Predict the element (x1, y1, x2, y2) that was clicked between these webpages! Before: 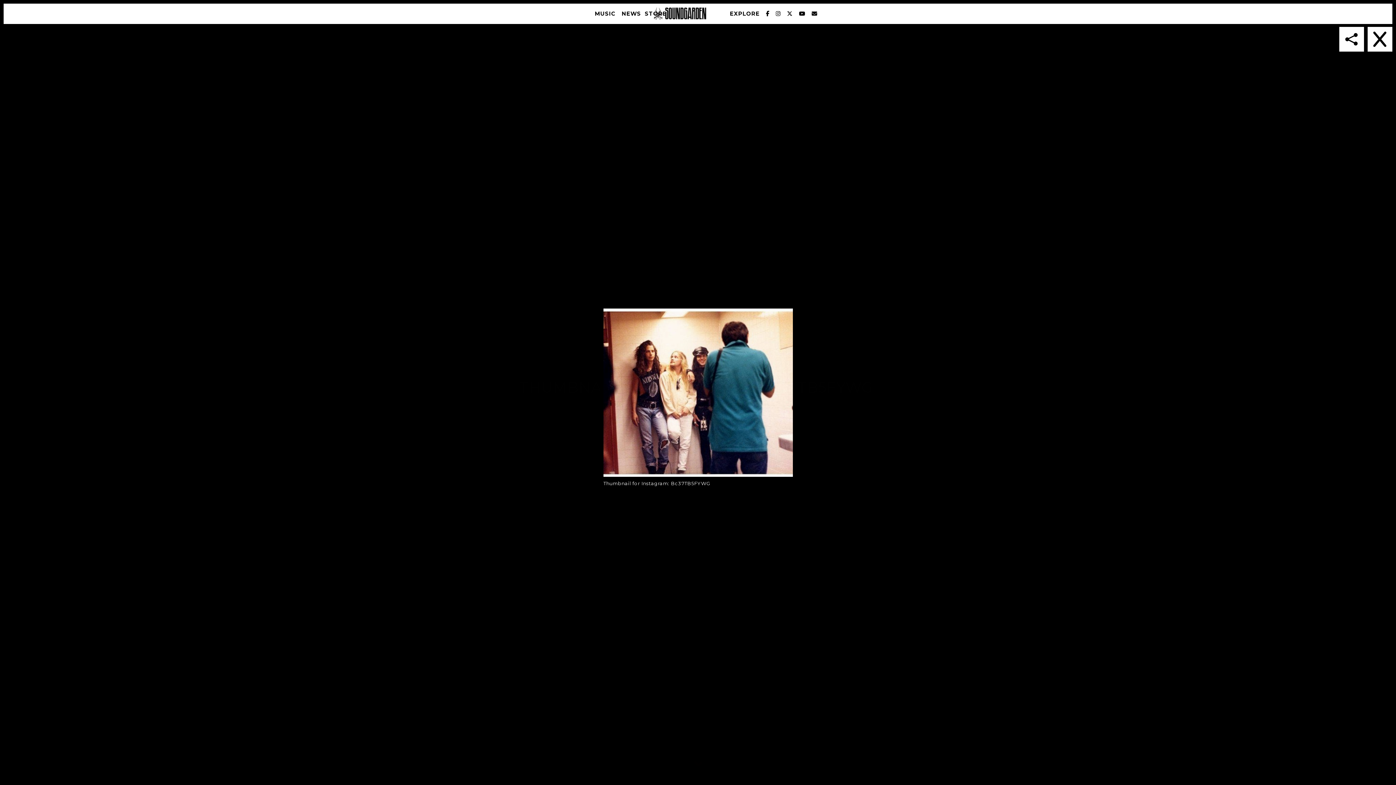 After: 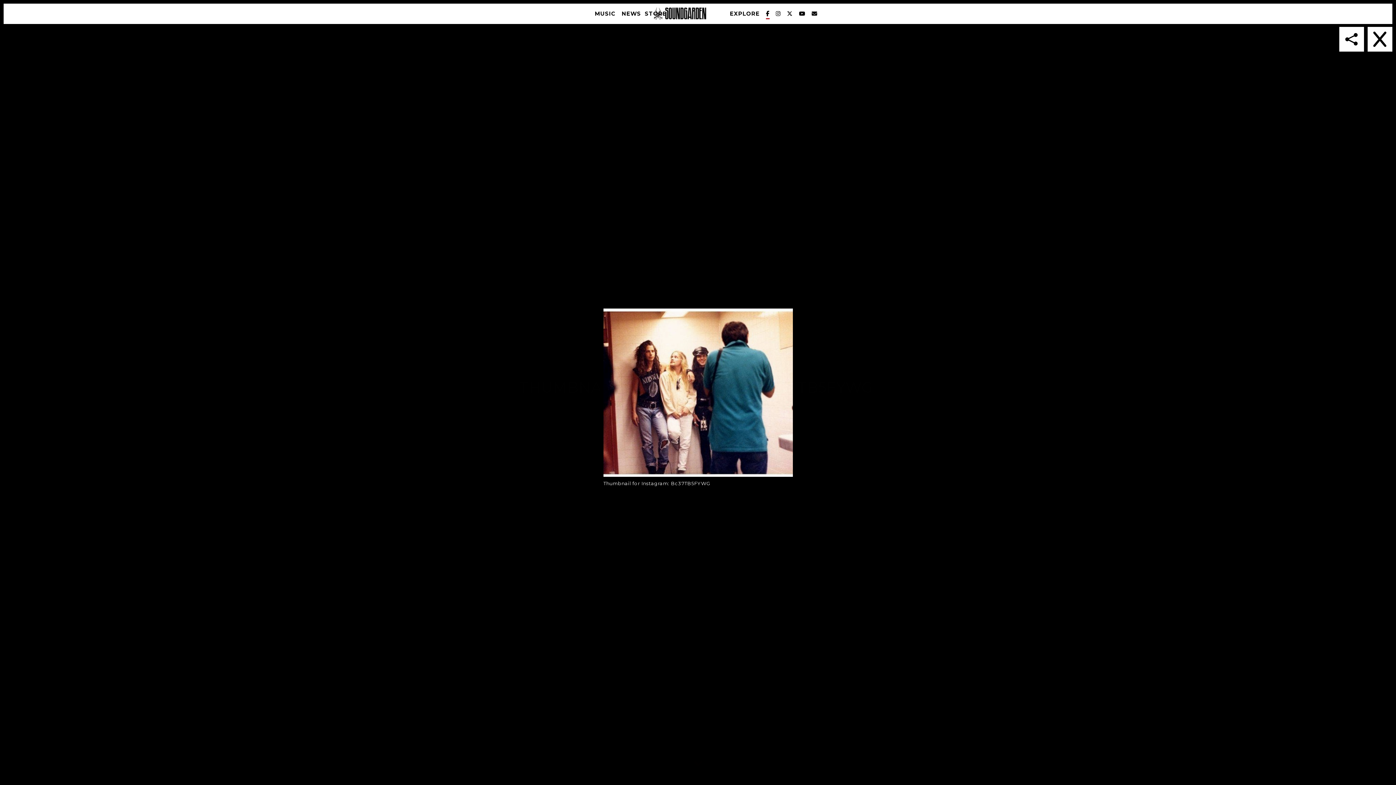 Action: bbox: (766, 9, 769, 19)